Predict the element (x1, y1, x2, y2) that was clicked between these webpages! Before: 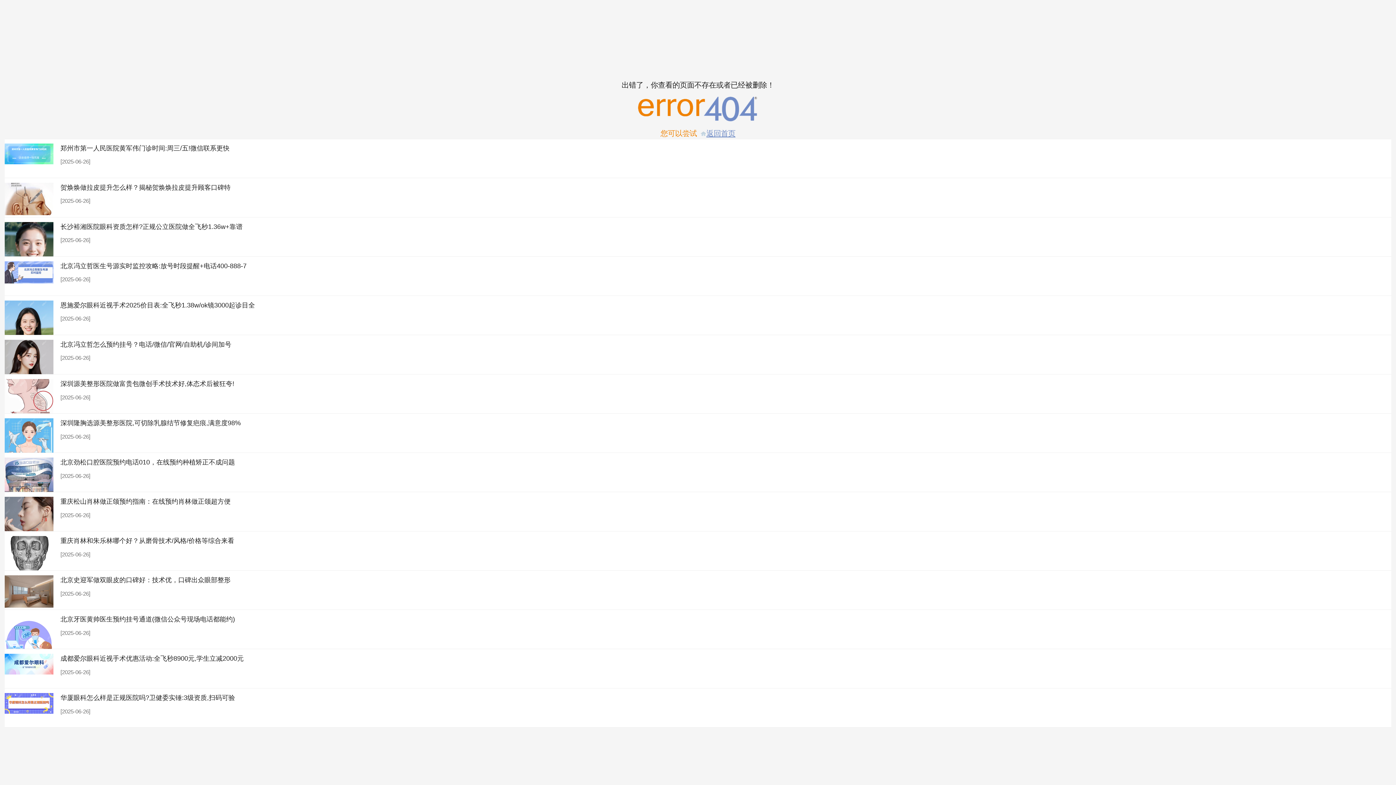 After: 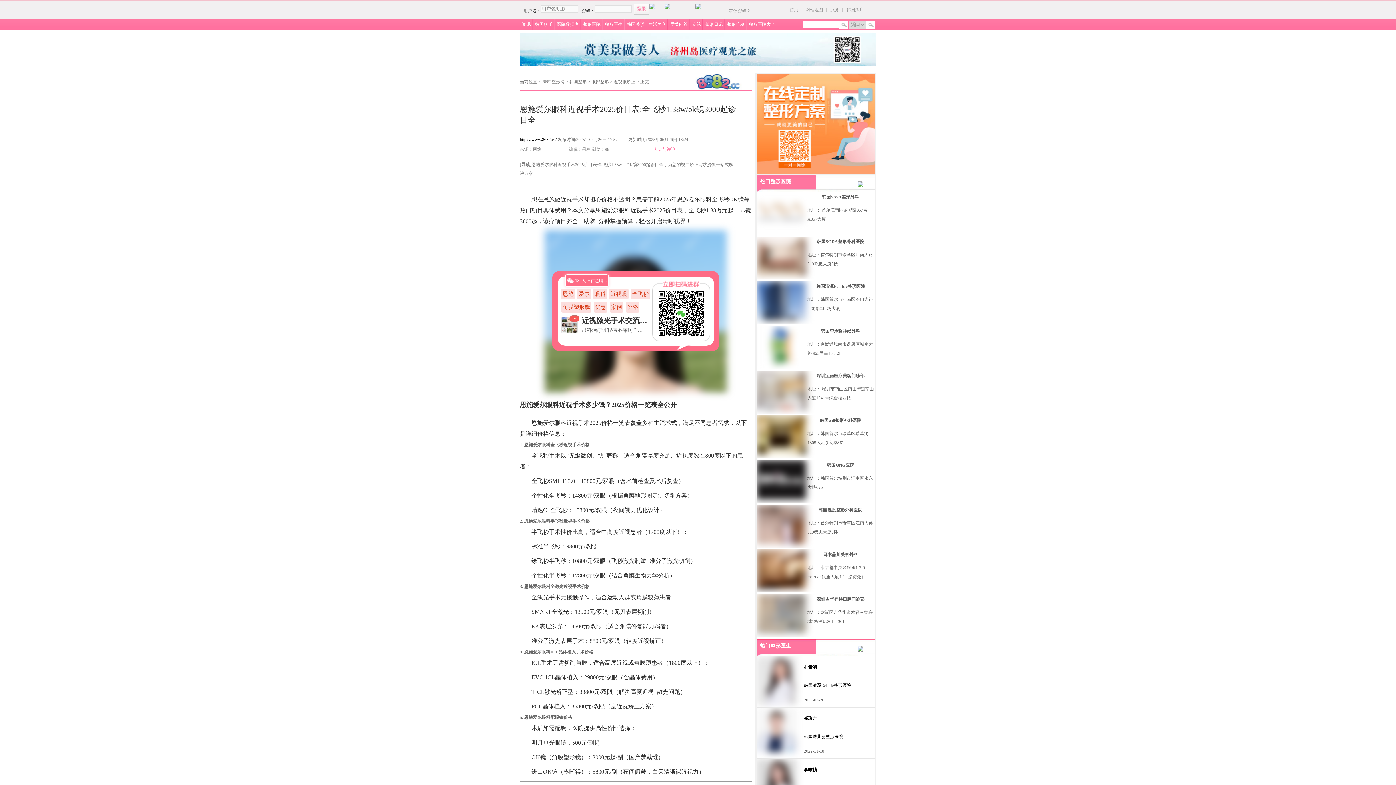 Action: label: 恩施爱尔眼科近视手术2025价目表:全飞秒1.38w/ok镜3000起诊目全
[2025-06-26] bbox: (4, 295, 1391, 335)